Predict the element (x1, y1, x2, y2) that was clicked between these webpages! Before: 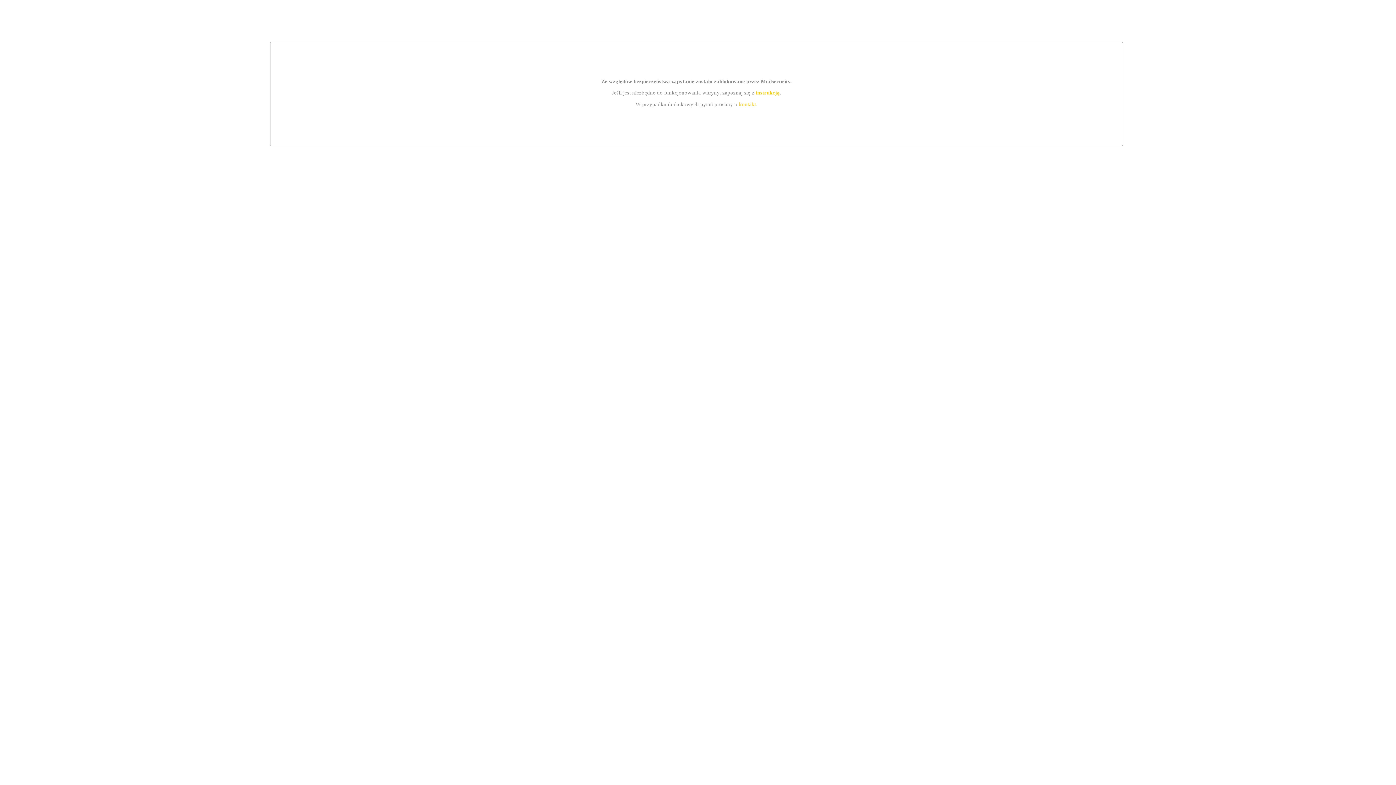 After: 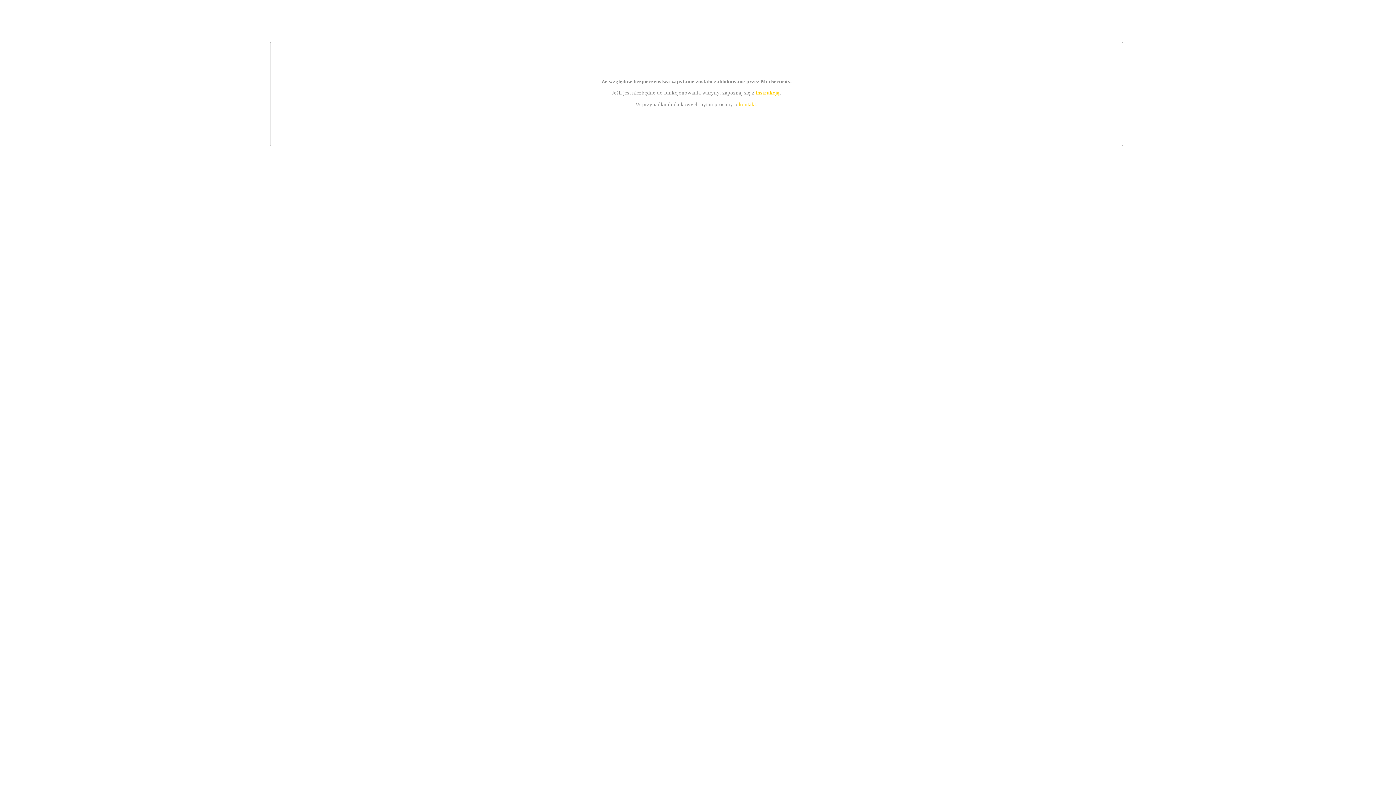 Action: label: kontakt bbox: (739, 101, 756, 107)